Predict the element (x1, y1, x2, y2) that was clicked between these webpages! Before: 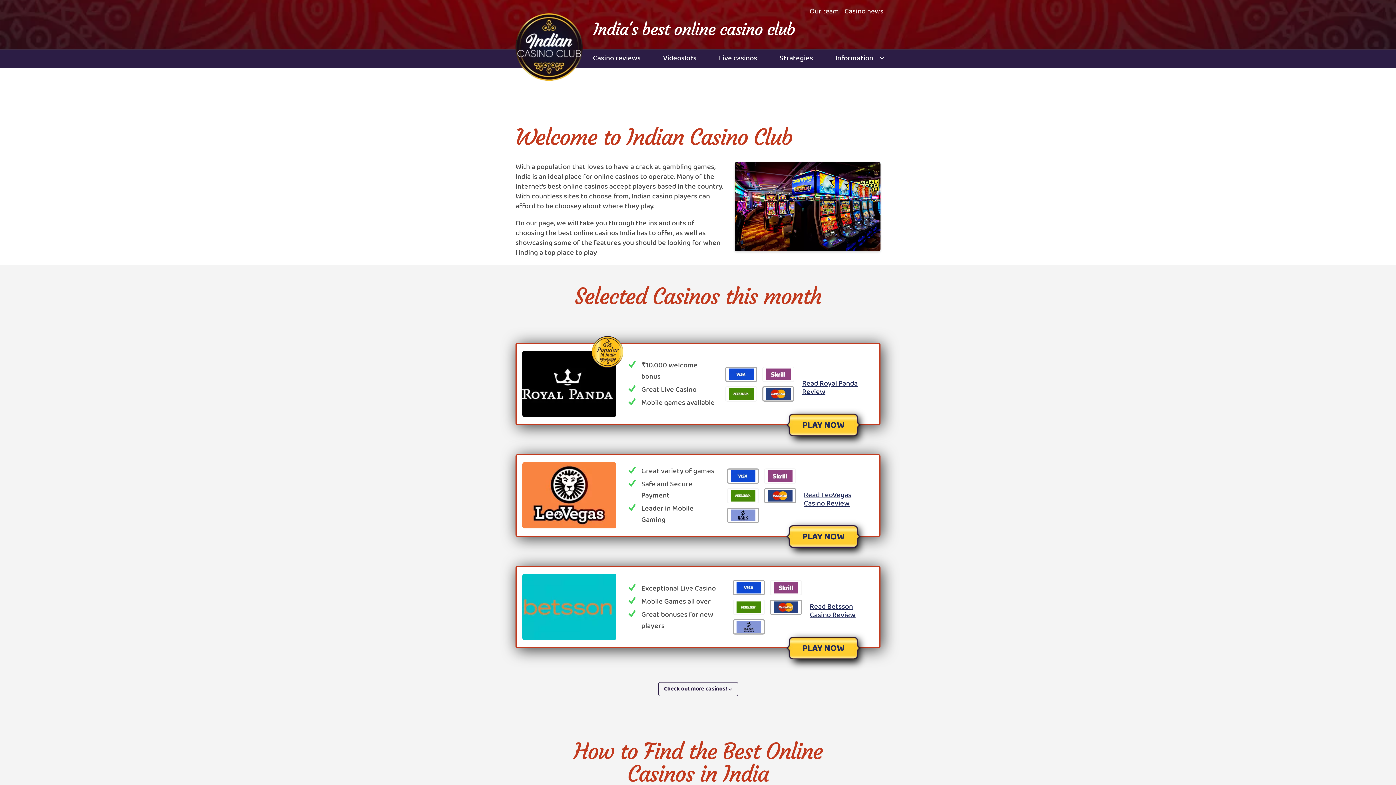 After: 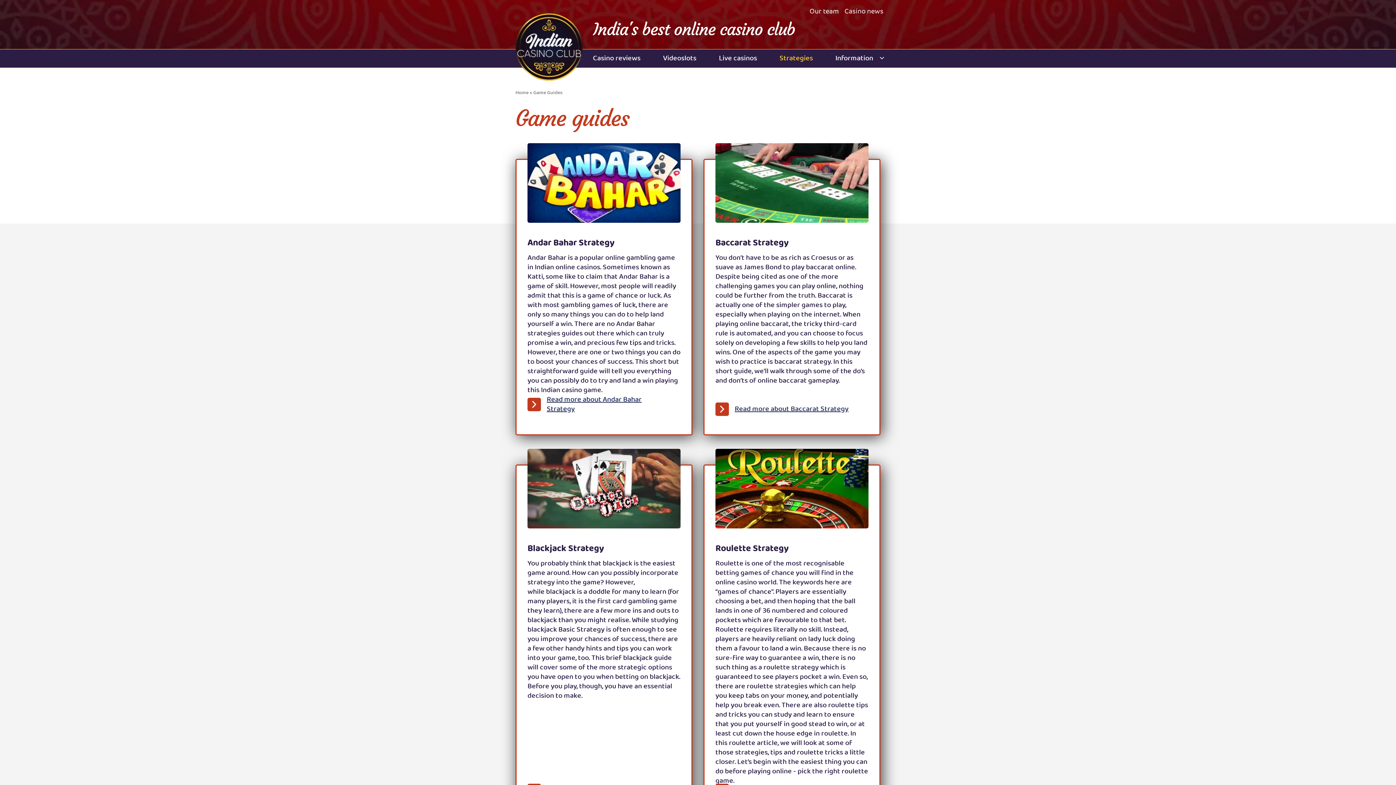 Action: bbox: (779, 49, 820, 67) label: Strategies